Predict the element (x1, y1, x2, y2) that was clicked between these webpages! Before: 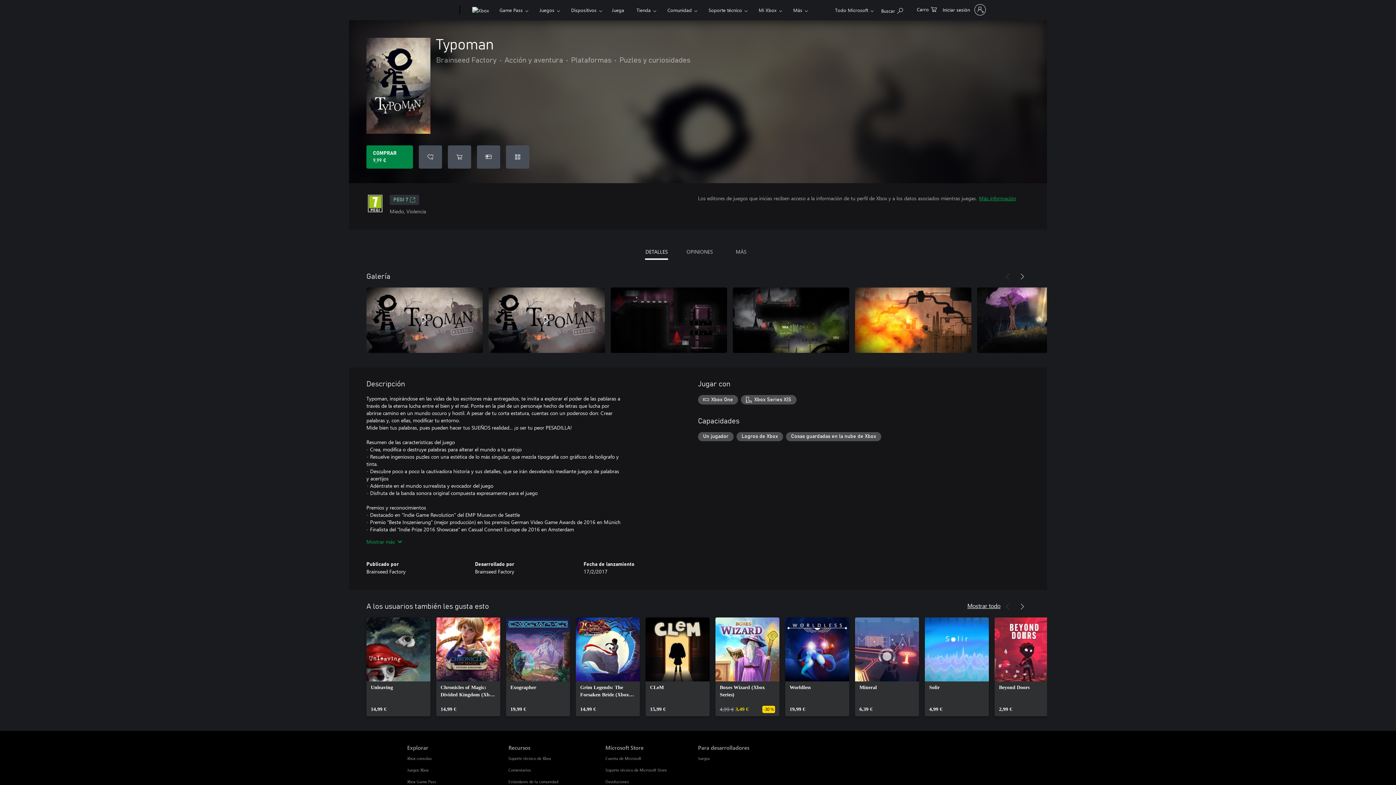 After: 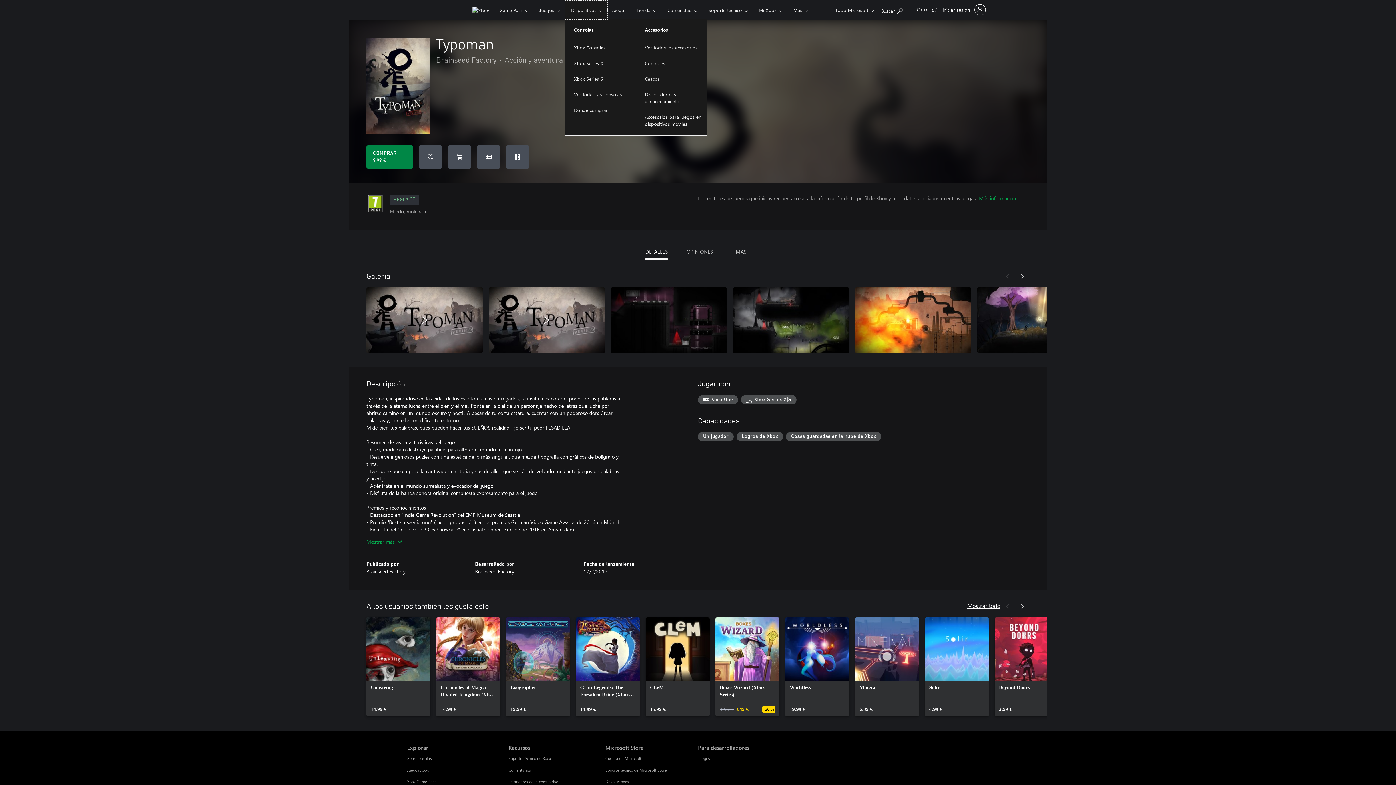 Action: bbox: (565, 0, 608, 19) label: Dispositivos​